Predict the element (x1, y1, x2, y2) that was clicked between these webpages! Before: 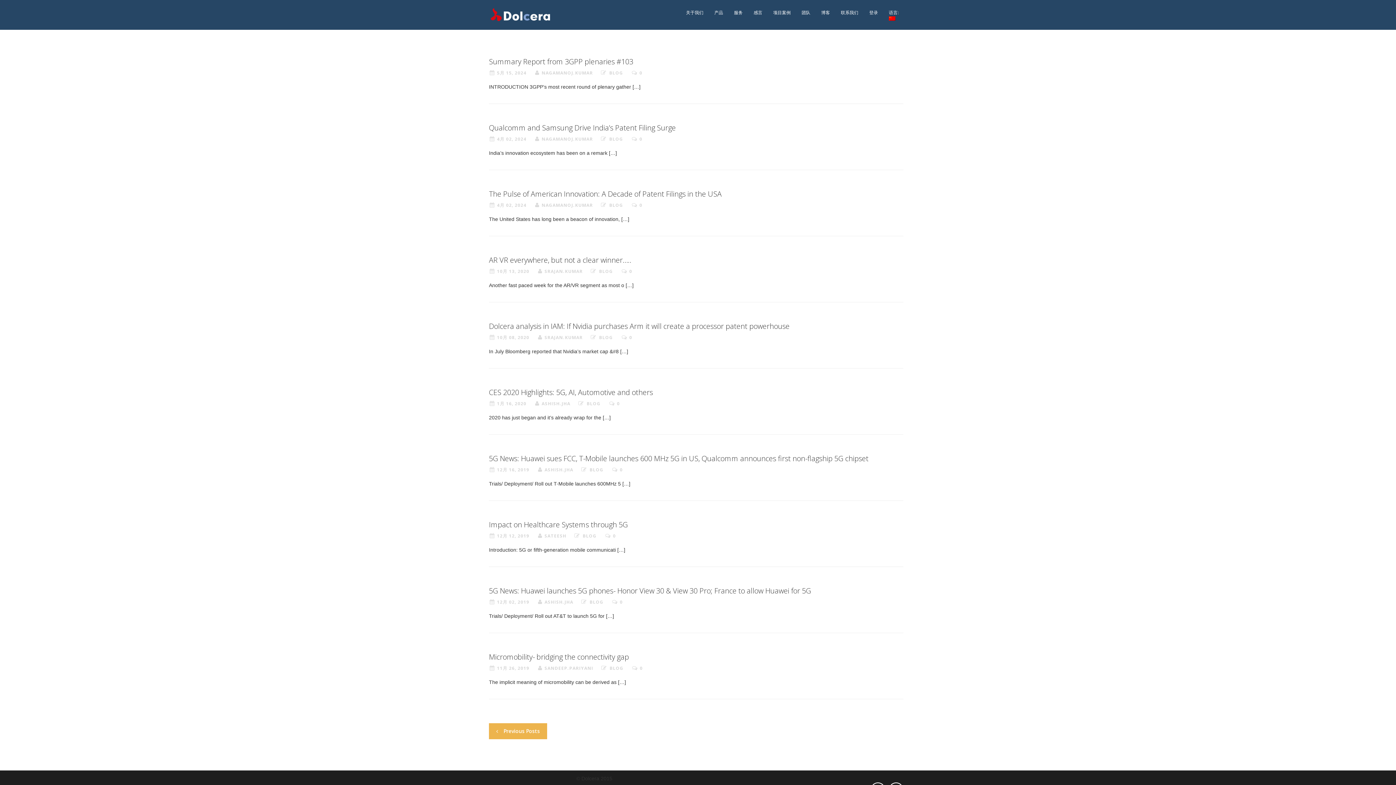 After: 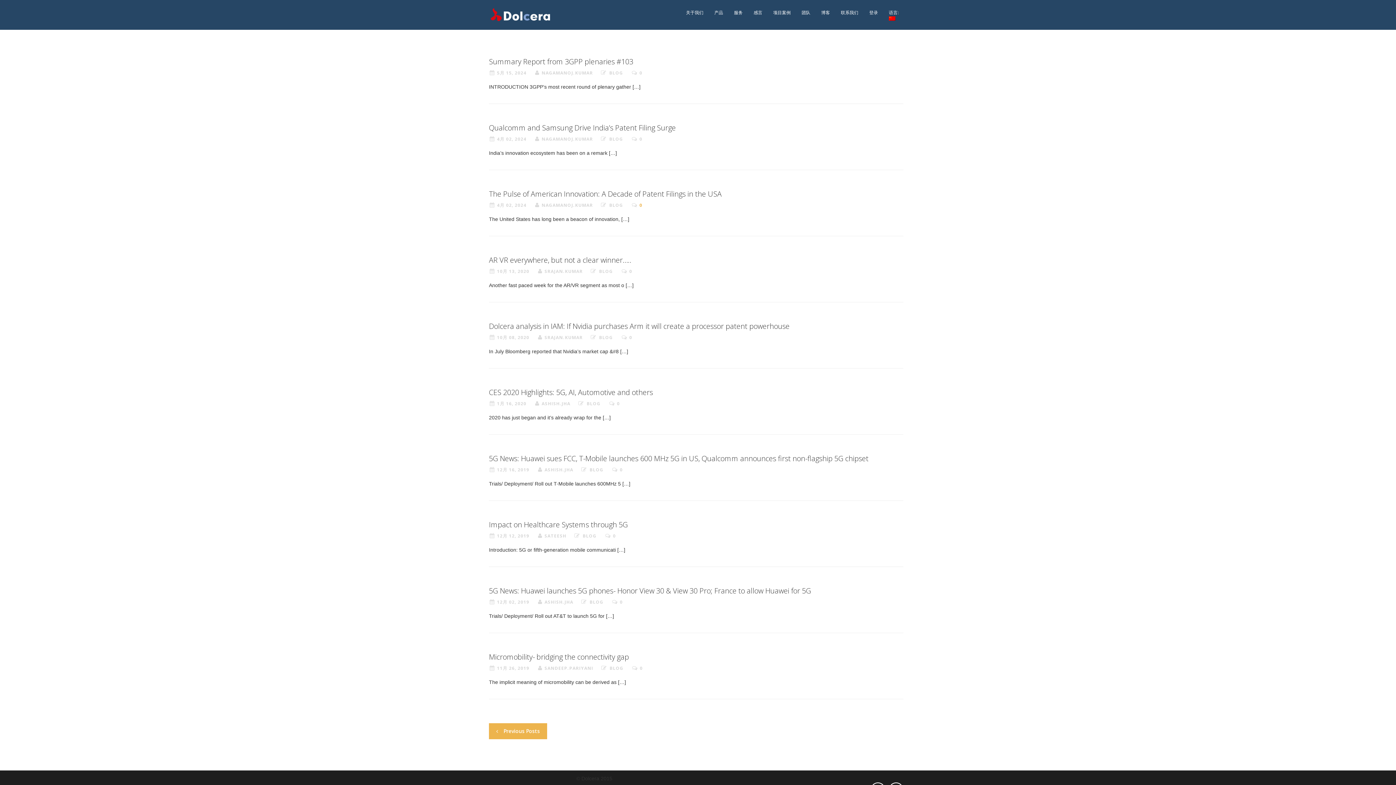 Action: bbox: (632, 201, 642, 209) label: 0